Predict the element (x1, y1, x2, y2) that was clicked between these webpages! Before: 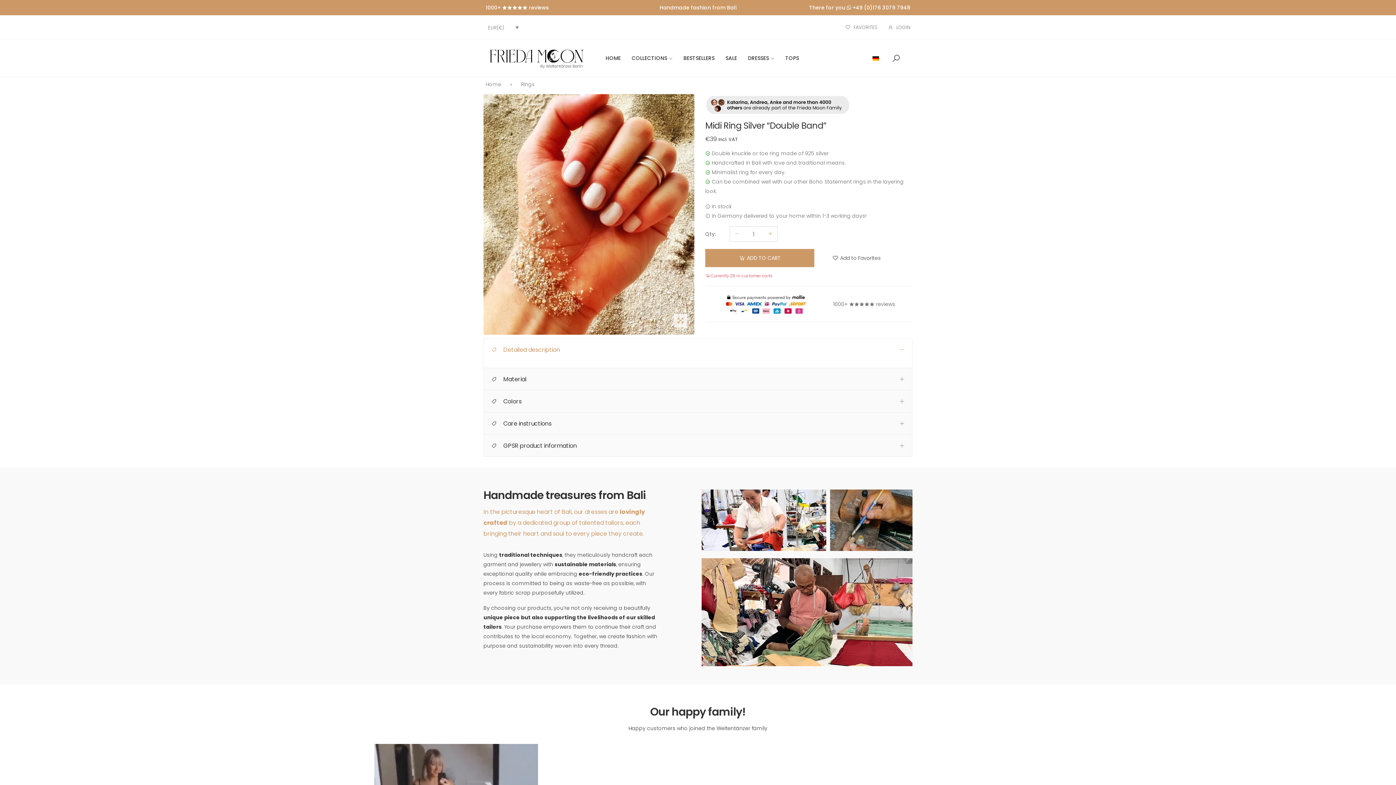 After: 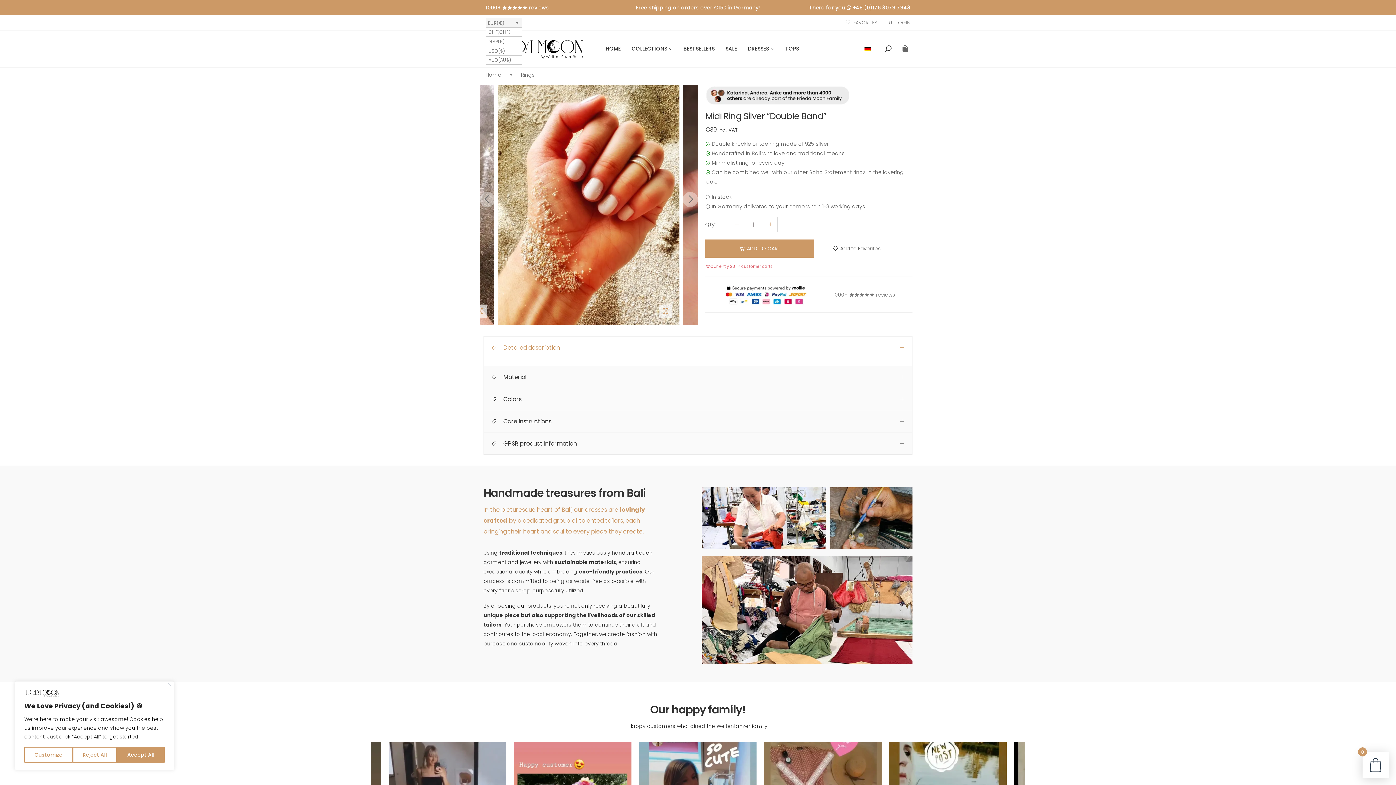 Action: bbox: (485, 22, 522, 31) label: EUR(€)